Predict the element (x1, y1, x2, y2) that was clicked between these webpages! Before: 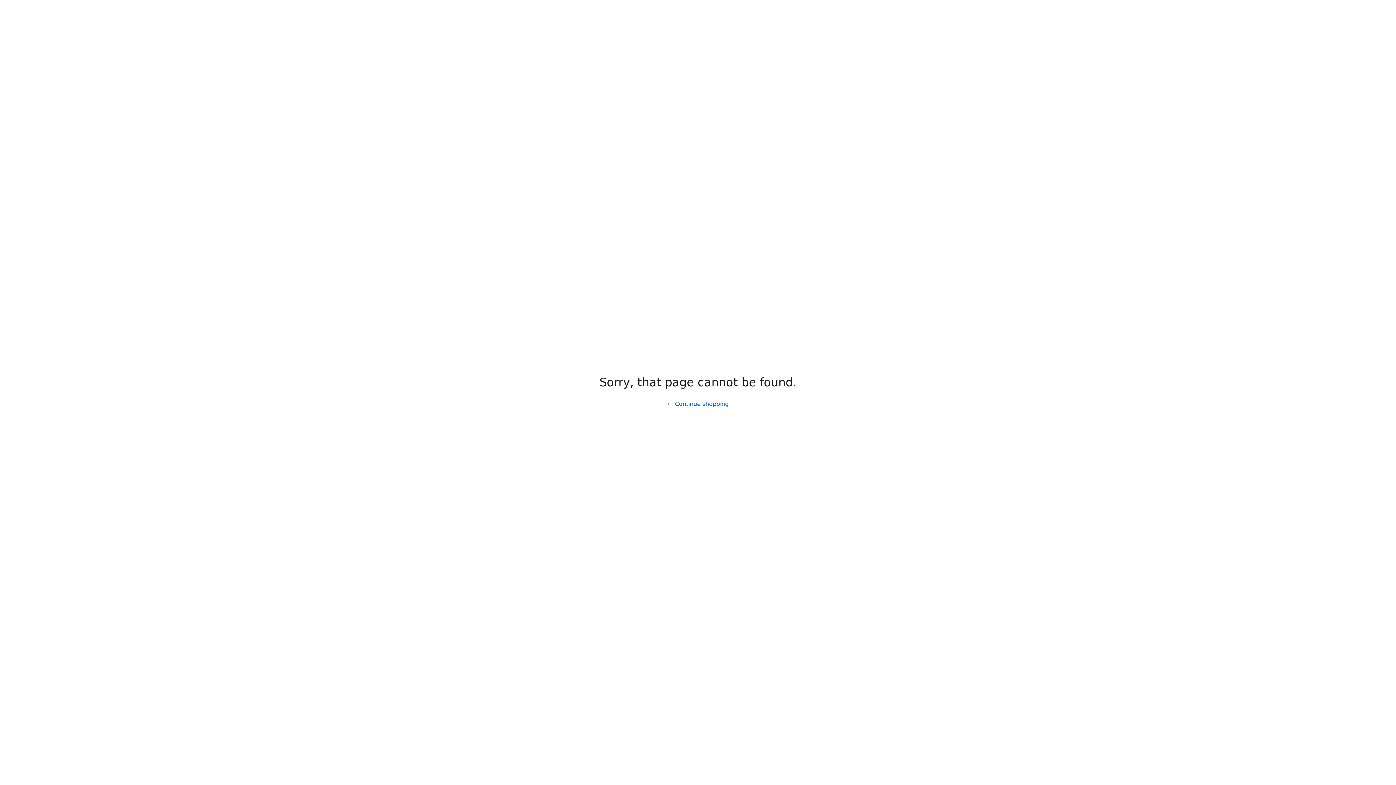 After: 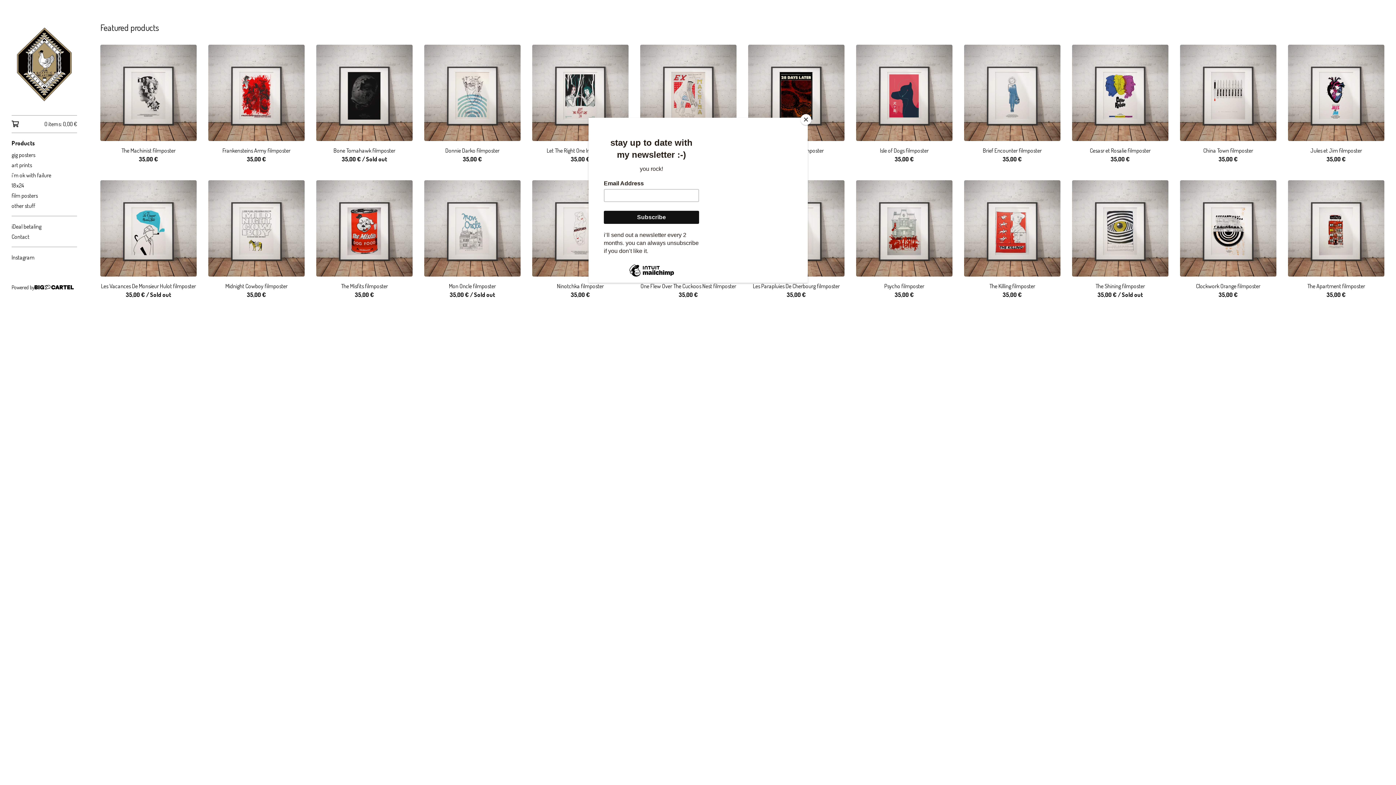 Action: bbox: (661, 397, 734, 411) label: Continue shopping